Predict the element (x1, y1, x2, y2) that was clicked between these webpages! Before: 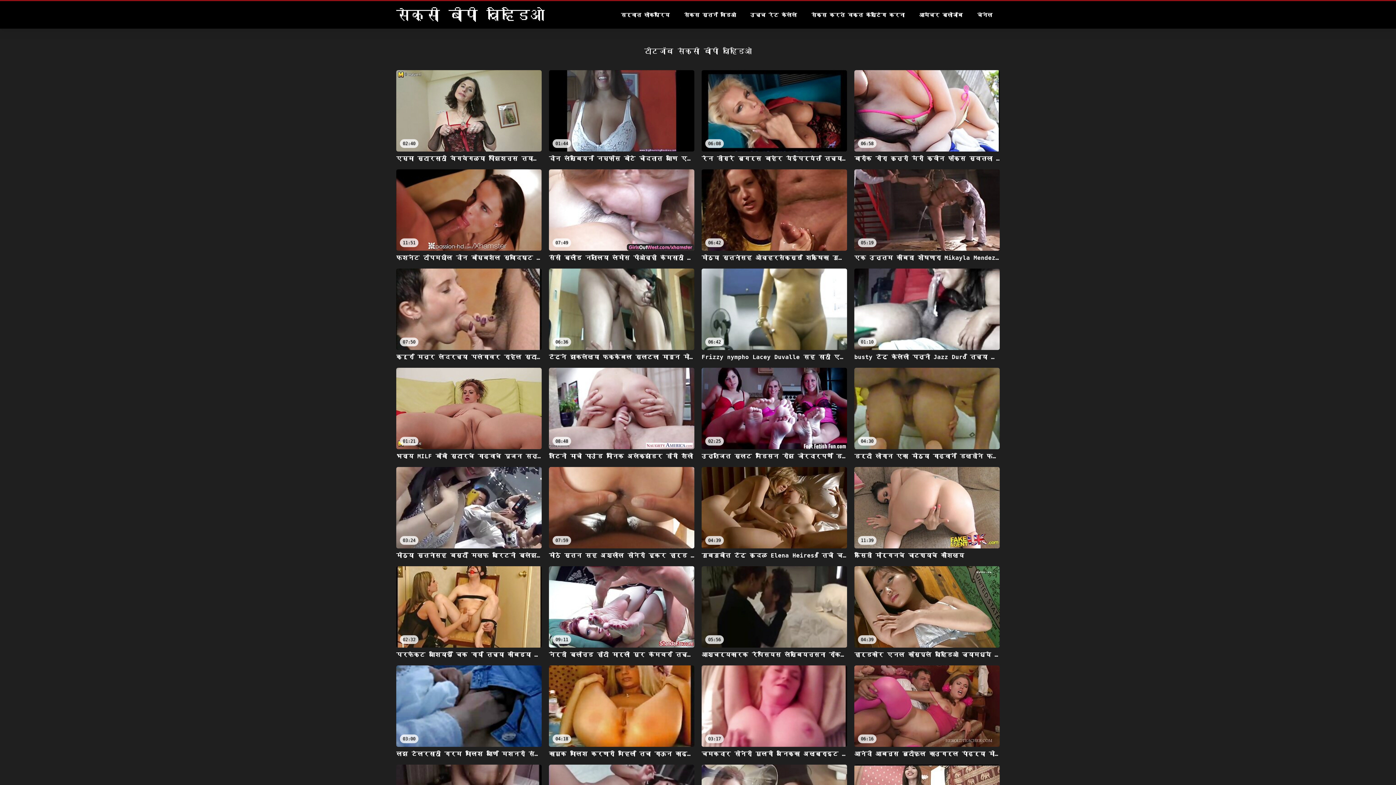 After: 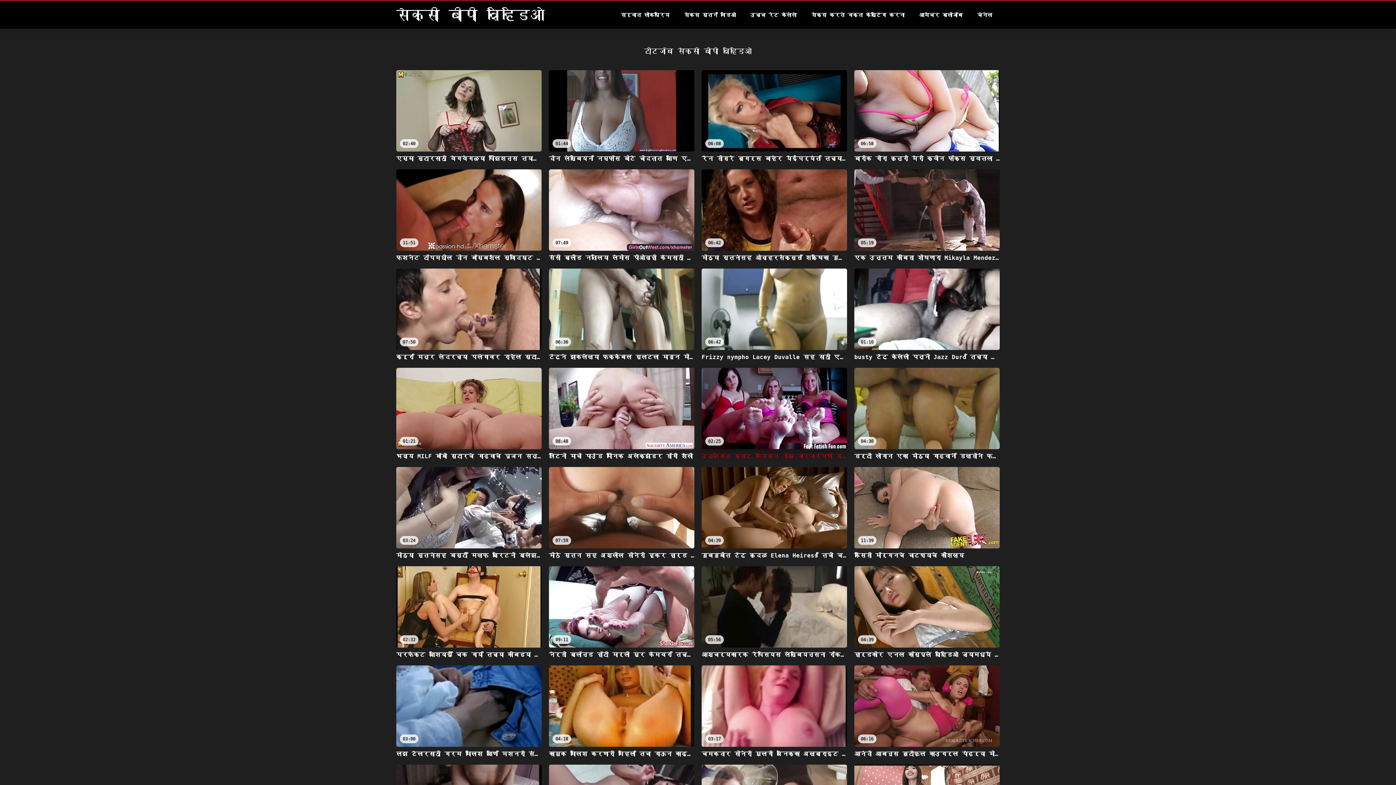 Action: label: 02:25
उत्तेजित स्लट मॅडिसन रोझ जोरदारपणे डिकवर स्वारी करते आणि कुत्र्याच्या शैलीत रमते bbox: (701, 368, 847, 460)